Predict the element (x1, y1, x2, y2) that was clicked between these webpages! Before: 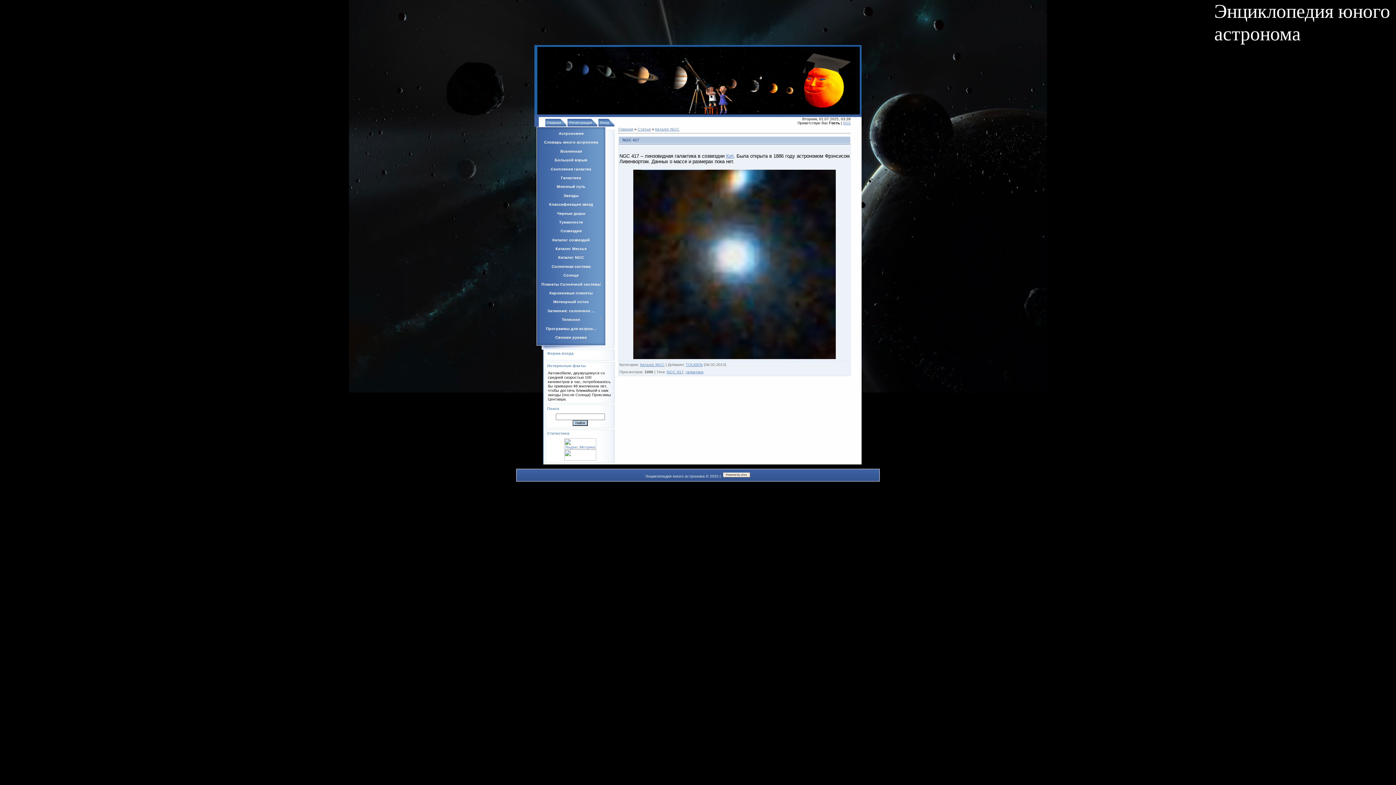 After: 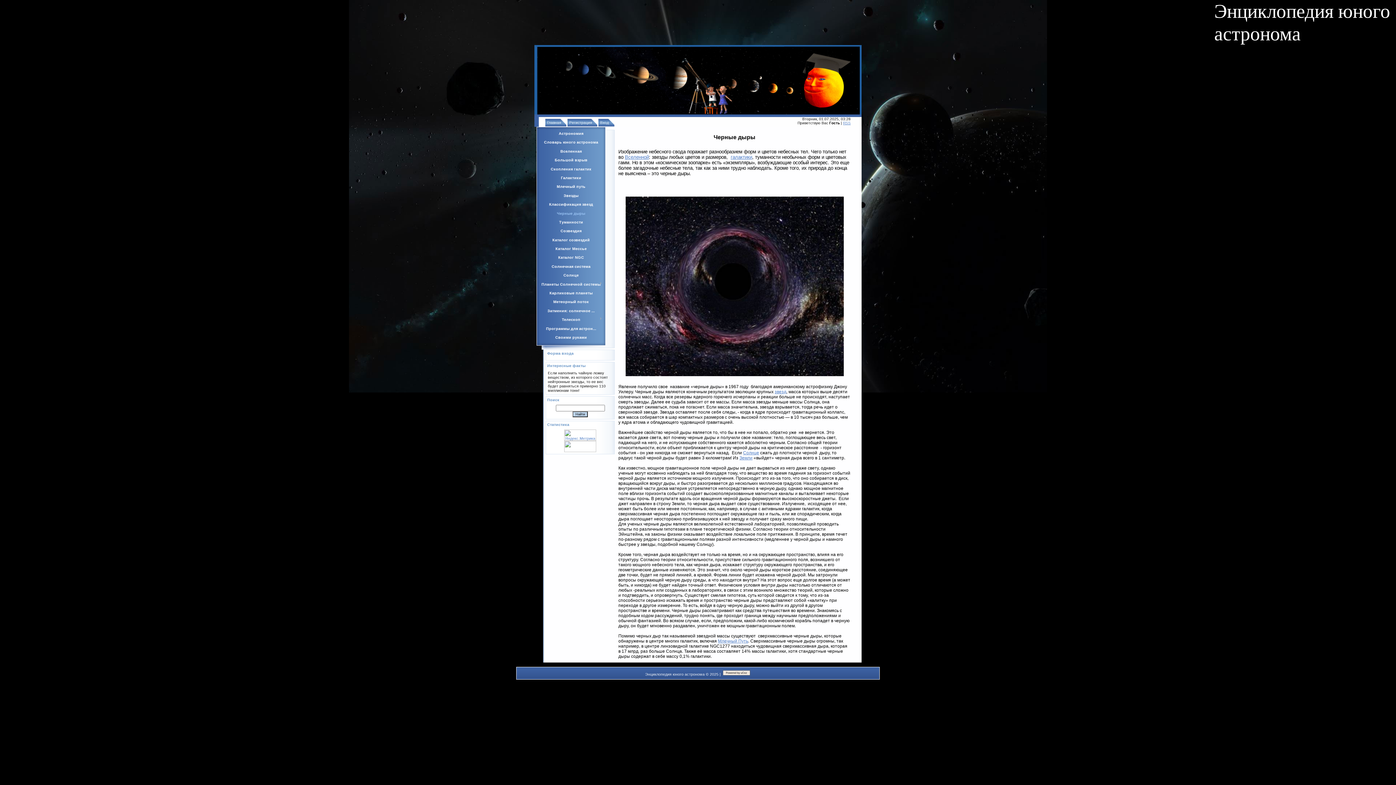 Action: label: Черные дыры bbox: (557, 211, 585, 215)